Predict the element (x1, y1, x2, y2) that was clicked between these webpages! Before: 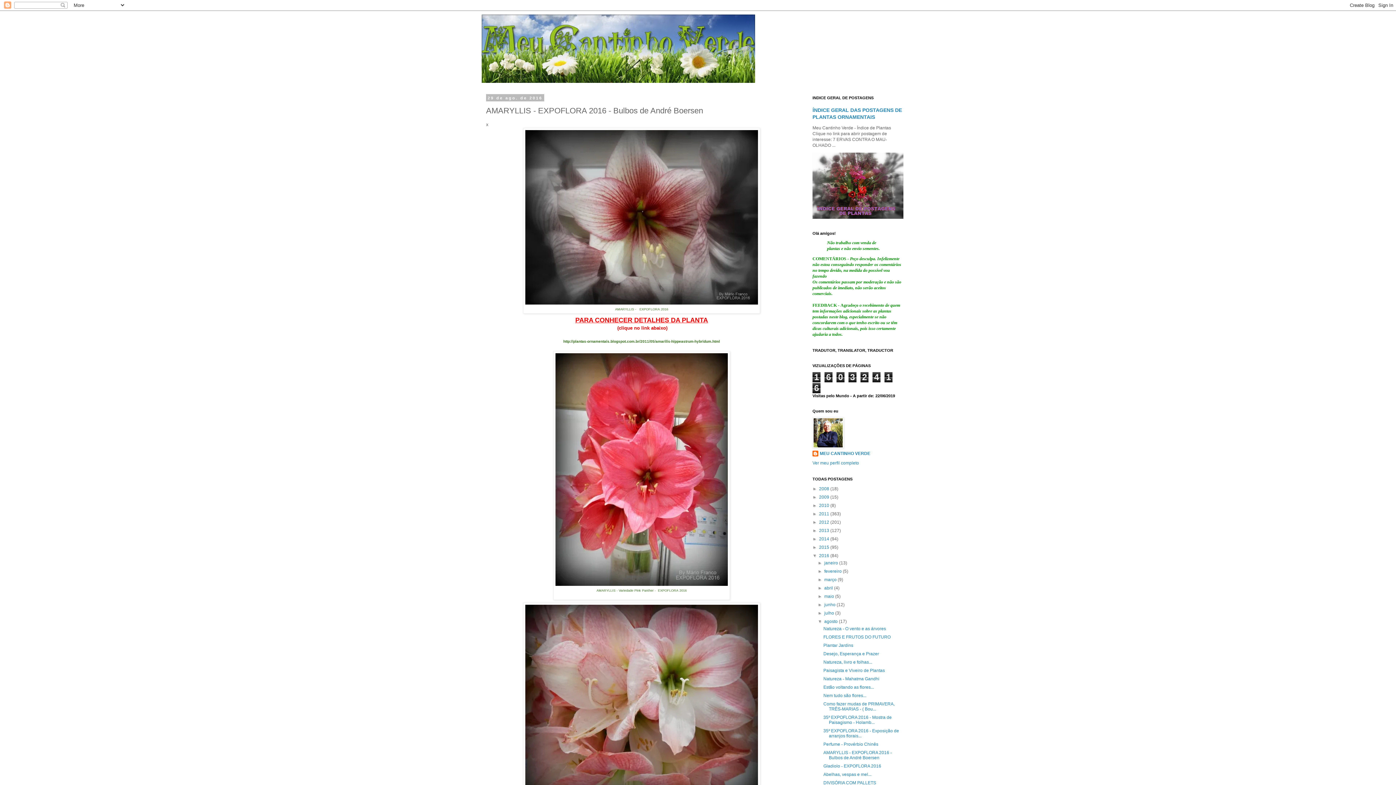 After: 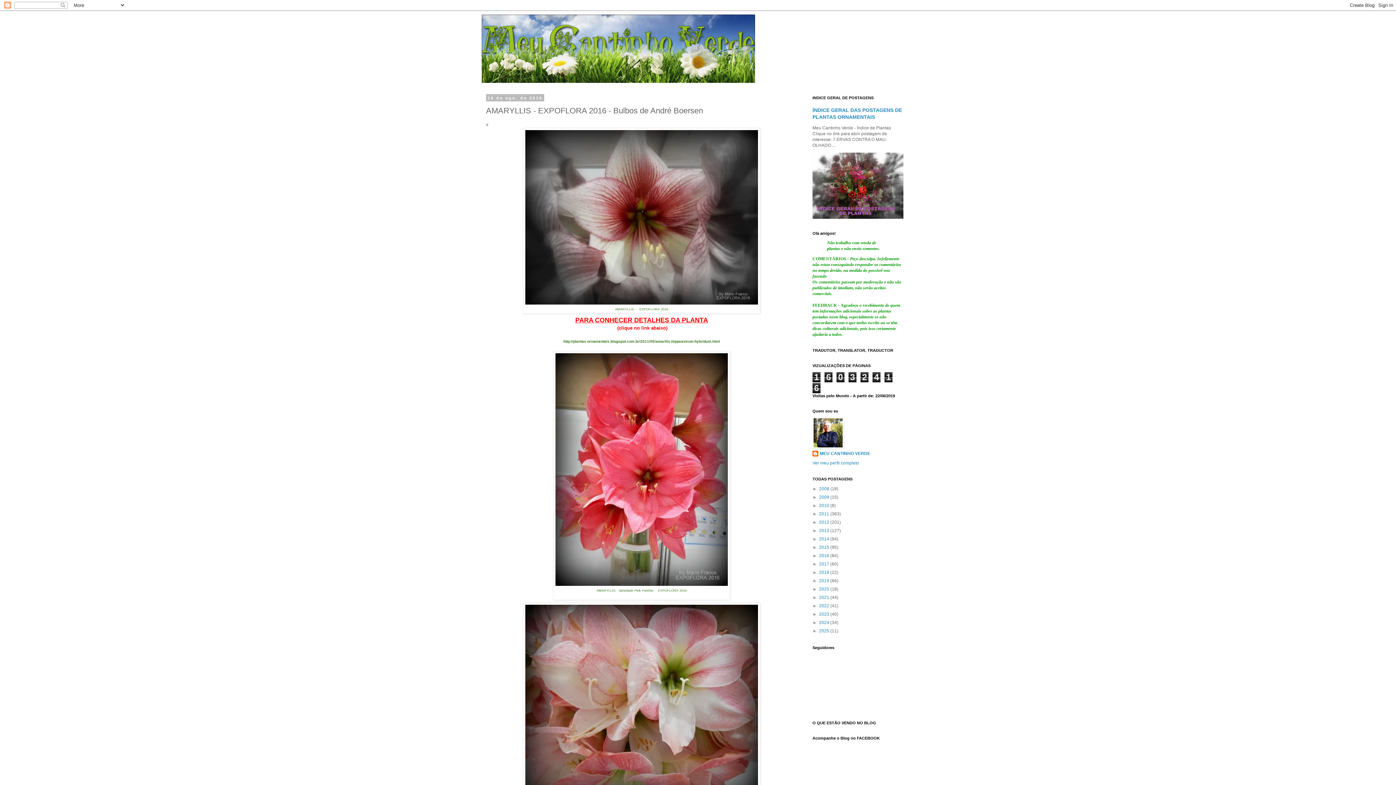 Action: label: ▼   bbox: (812, 553, 819, 558)